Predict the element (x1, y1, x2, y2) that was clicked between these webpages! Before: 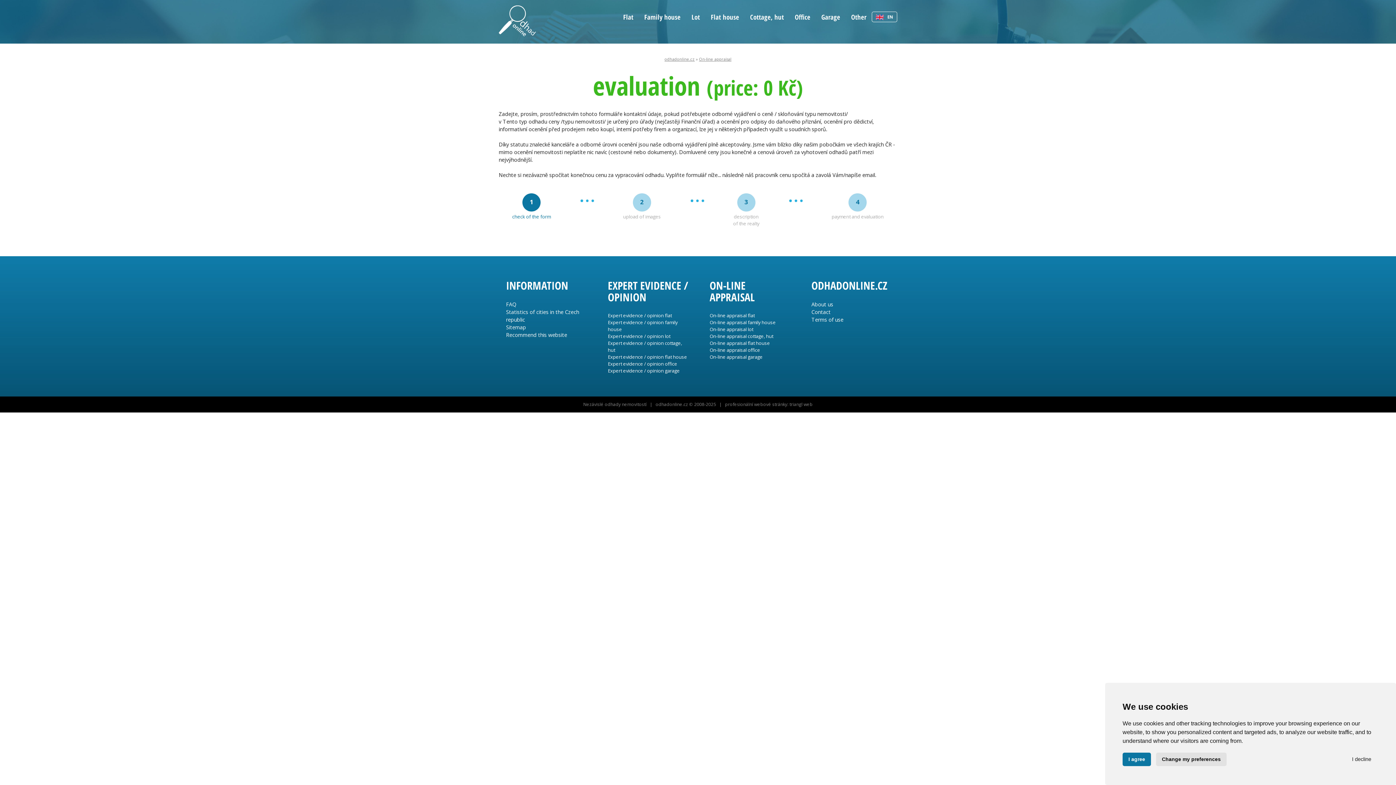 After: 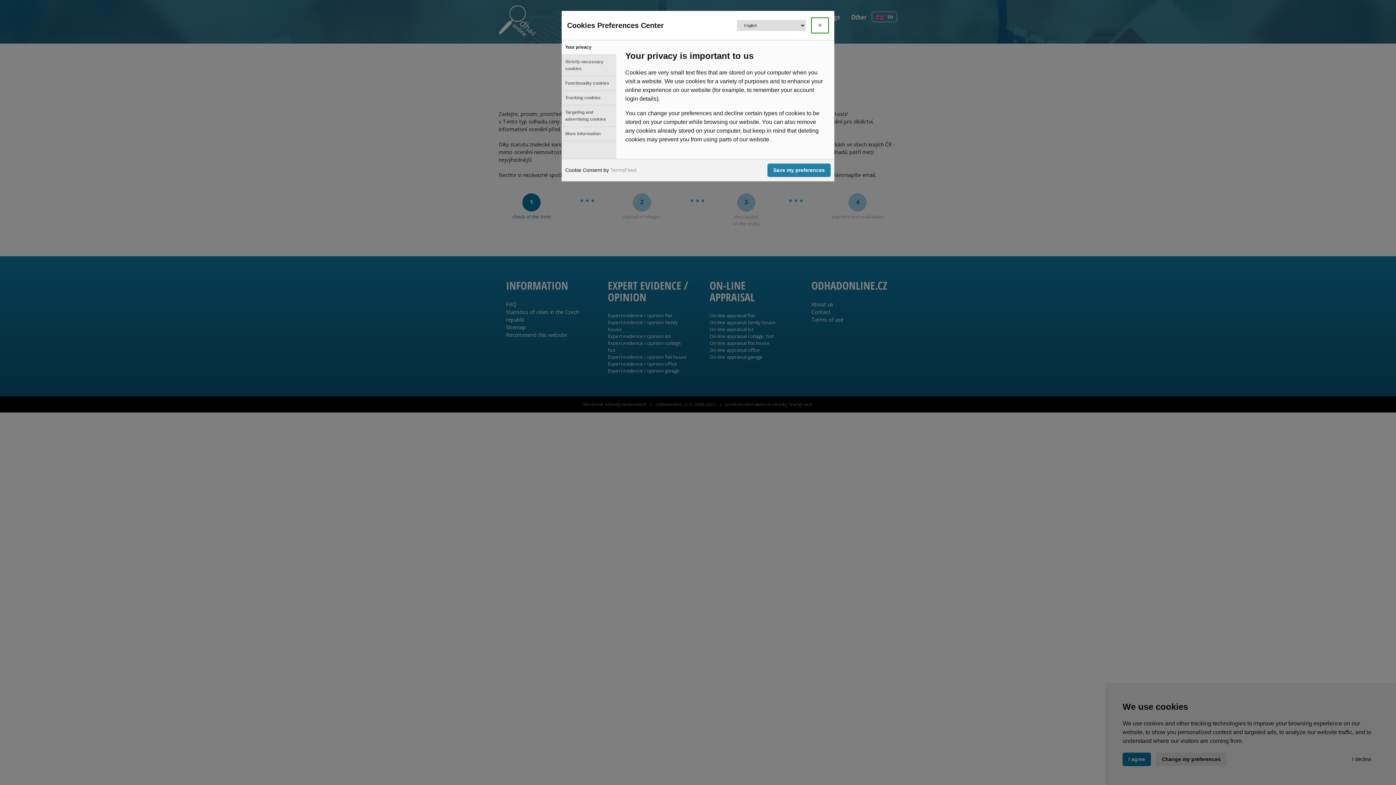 Action: bbox: (1156, 753, 1226, 766) label: Change my preferences